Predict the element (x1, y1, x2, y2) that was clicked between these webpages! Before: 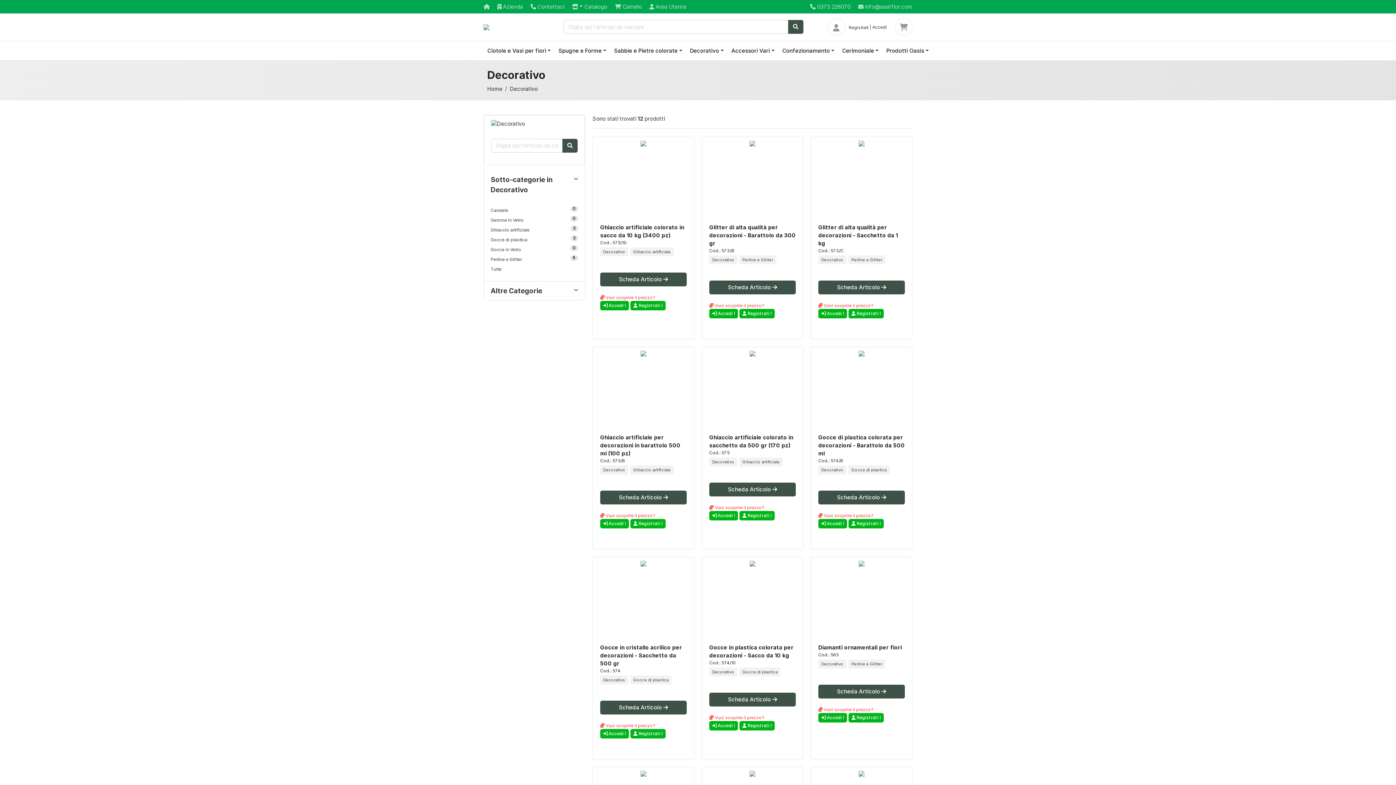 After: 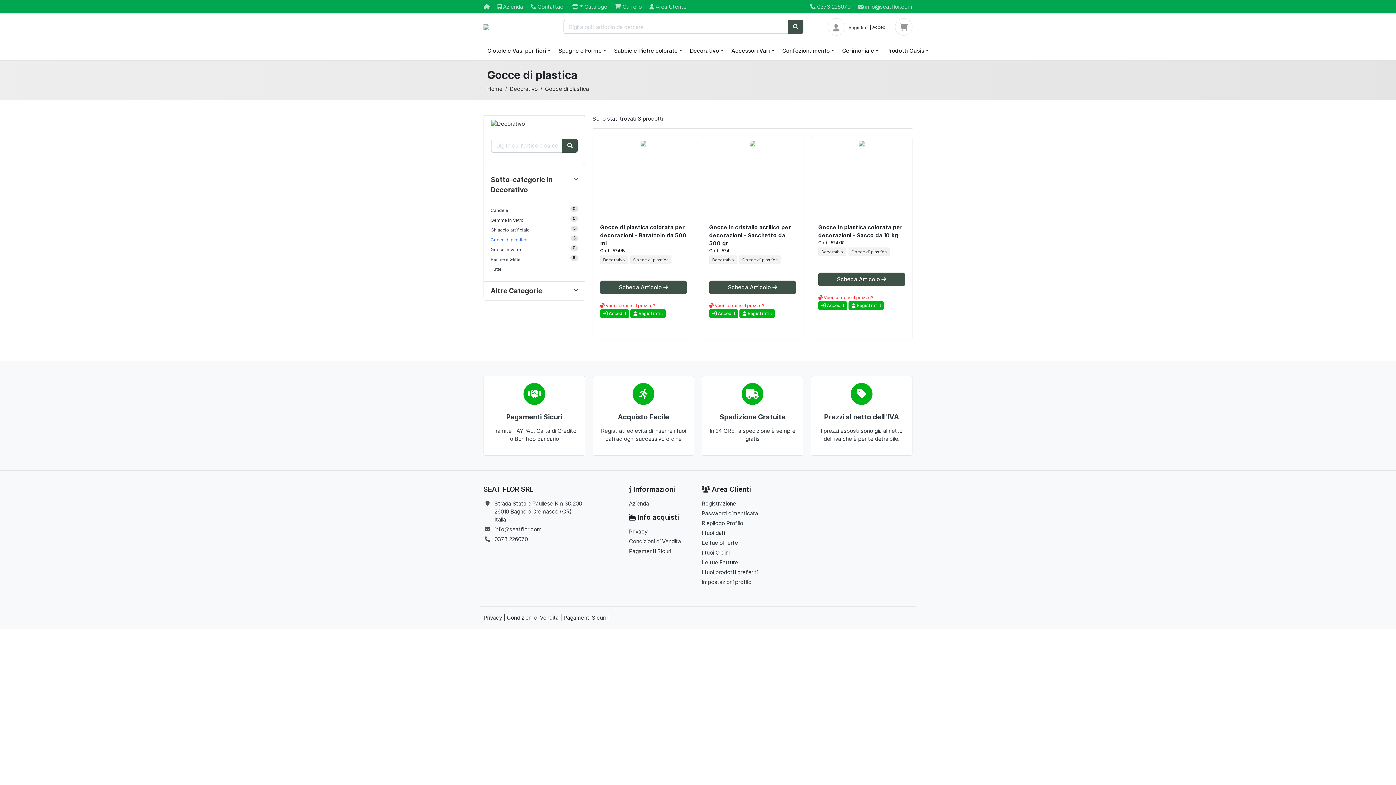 Action: label: Gocce di plastica bbox: (490, 236, 527, 242)